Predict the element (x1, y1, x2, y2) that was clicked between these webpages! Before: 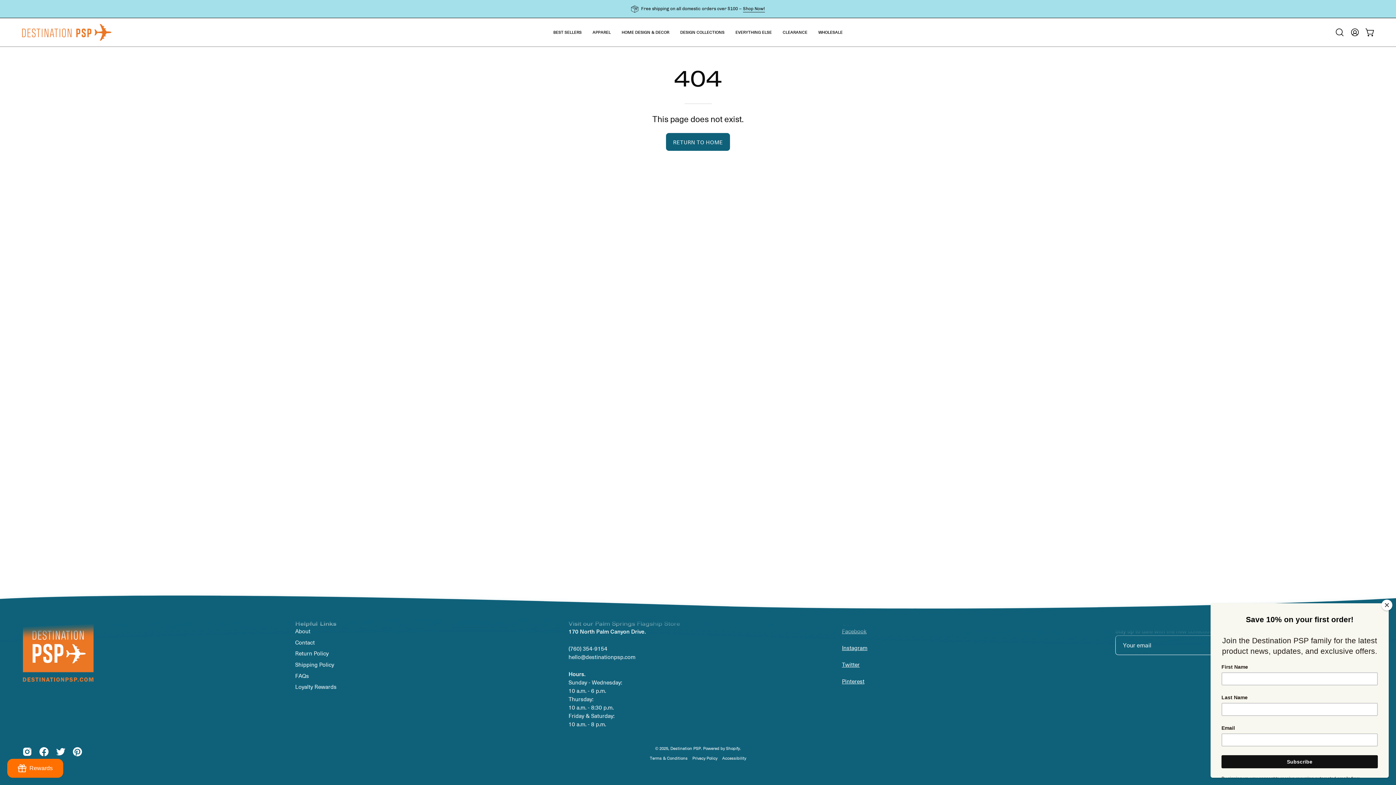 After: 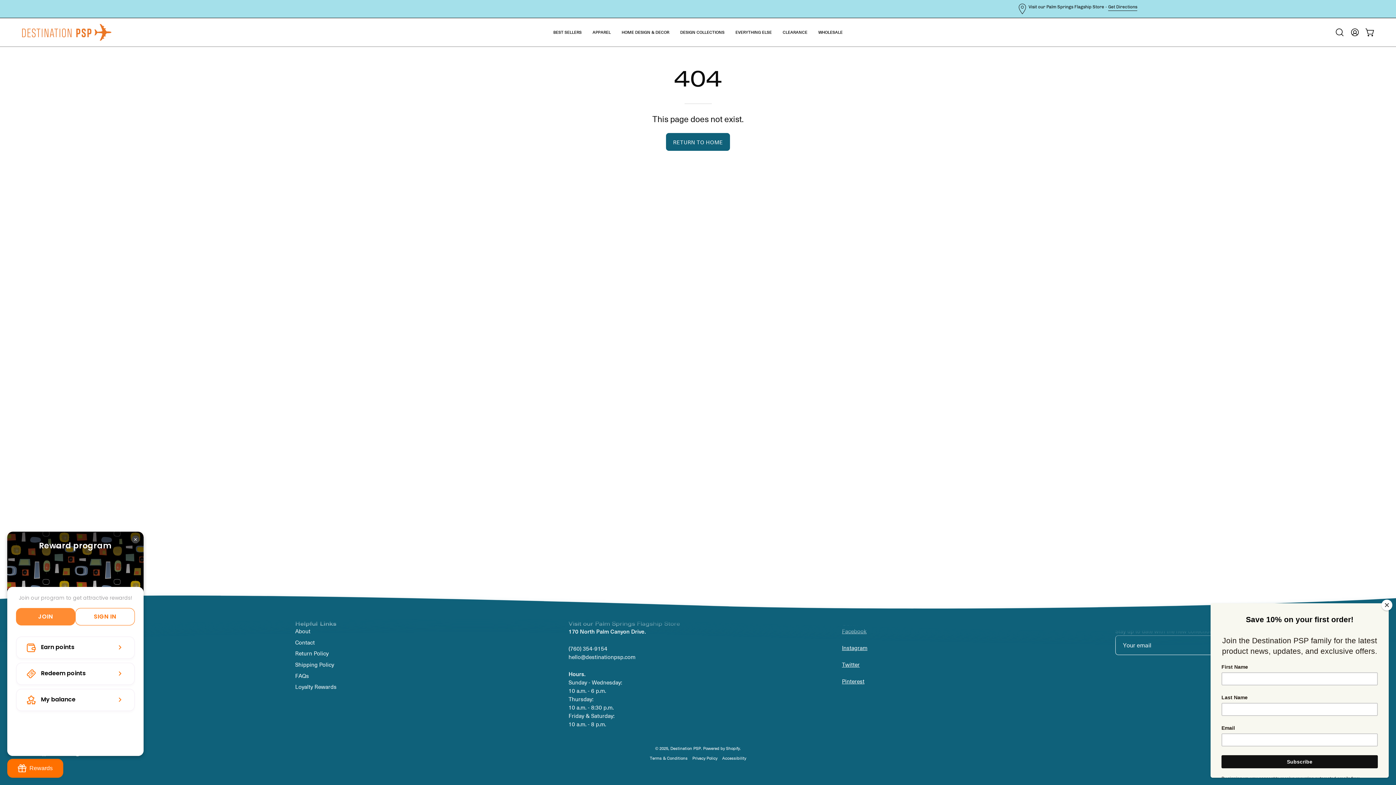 Action: label: BON-Loyalty-btn bbox: (7, 759, 63, 778)